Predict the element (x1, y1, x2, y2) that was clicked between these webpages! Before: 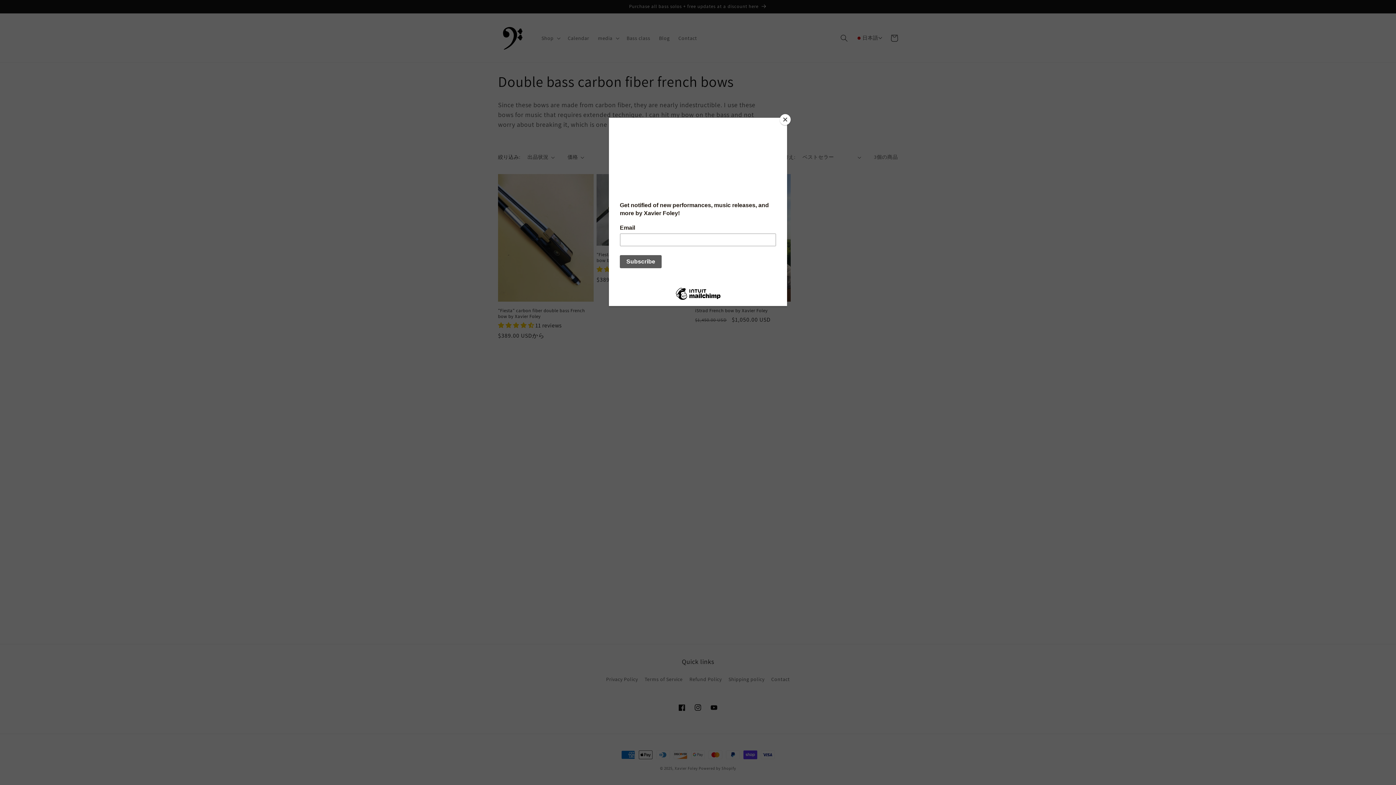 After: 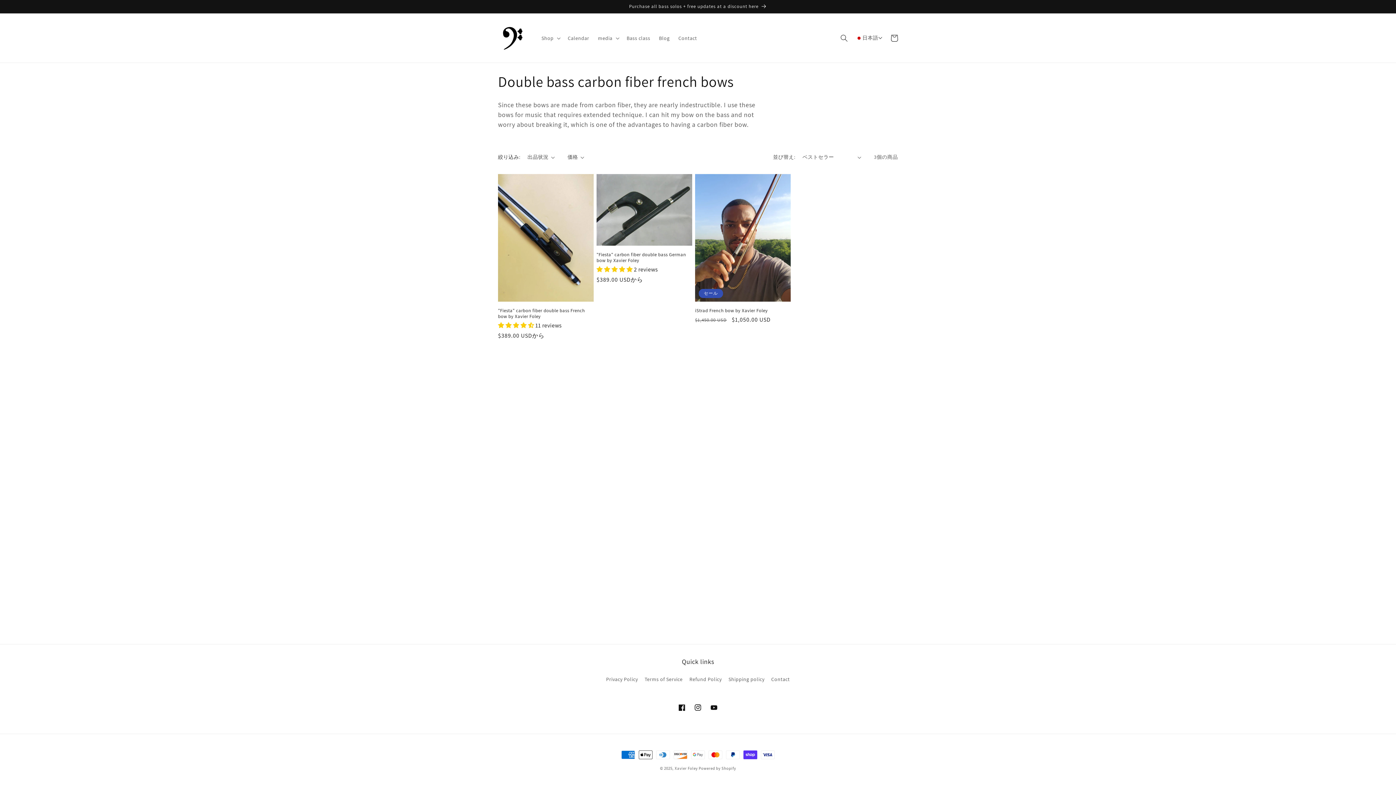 Action: bbox: (780, 114, 790, 125) label: Close